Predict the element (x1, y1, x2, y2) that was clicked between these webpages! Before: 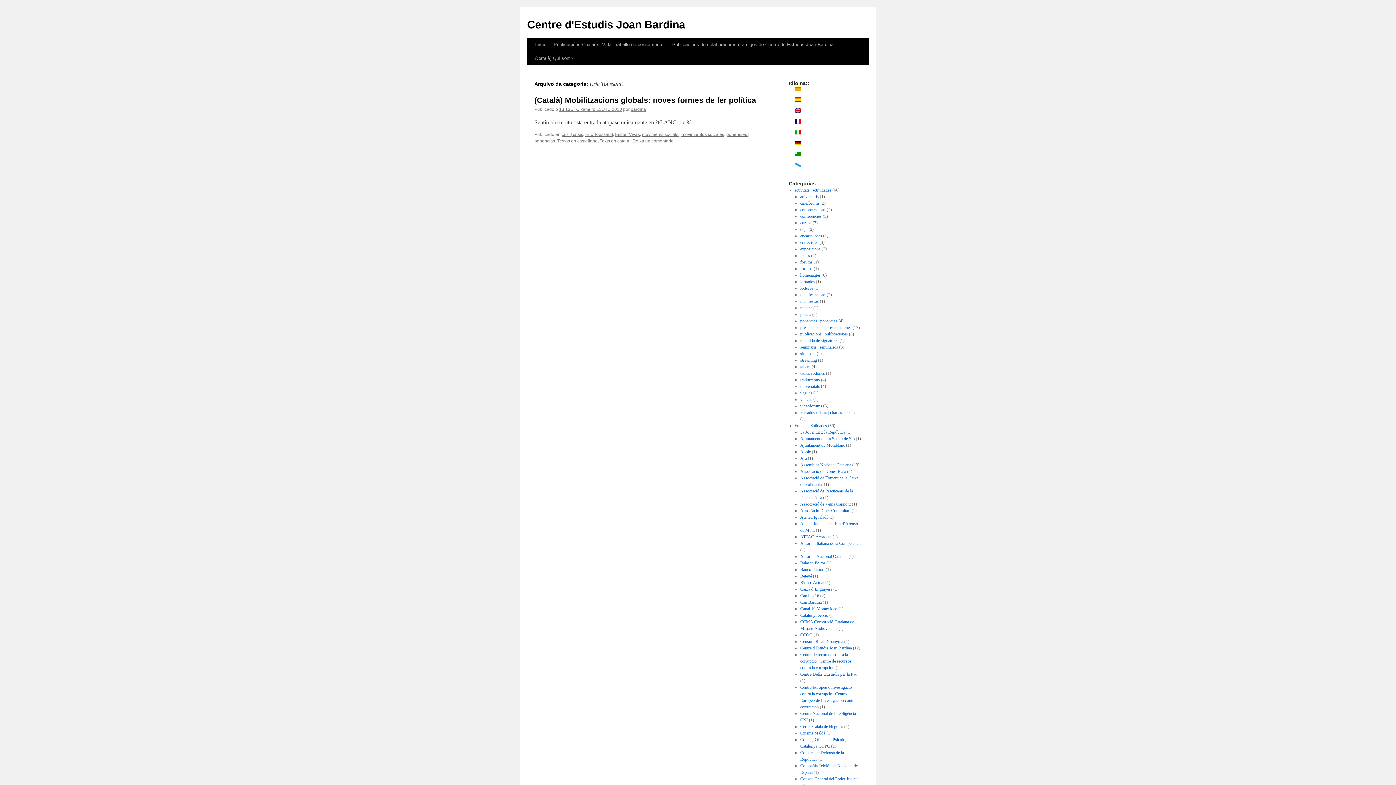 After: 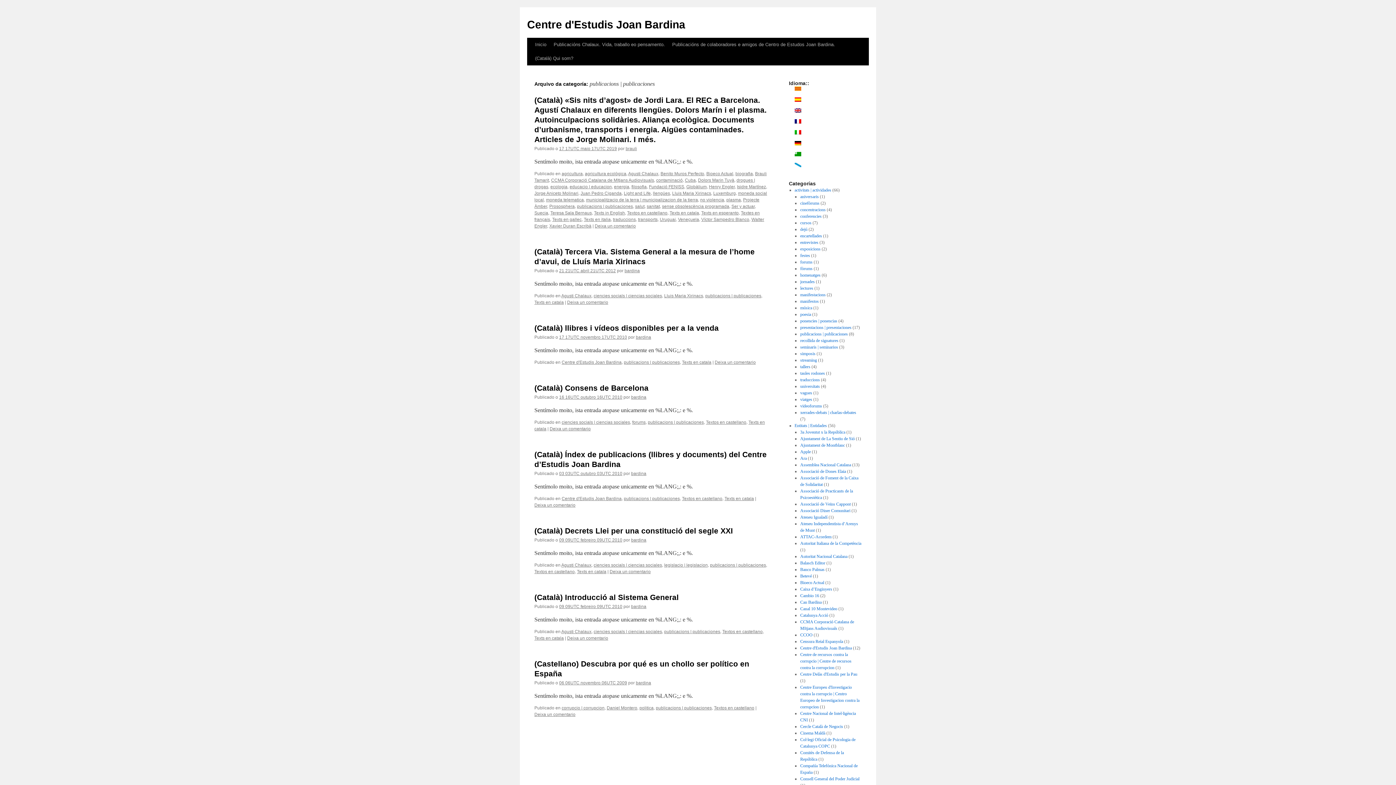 Action: bbox: (800, 331, 848, 336) label: publicacions | publicaciones